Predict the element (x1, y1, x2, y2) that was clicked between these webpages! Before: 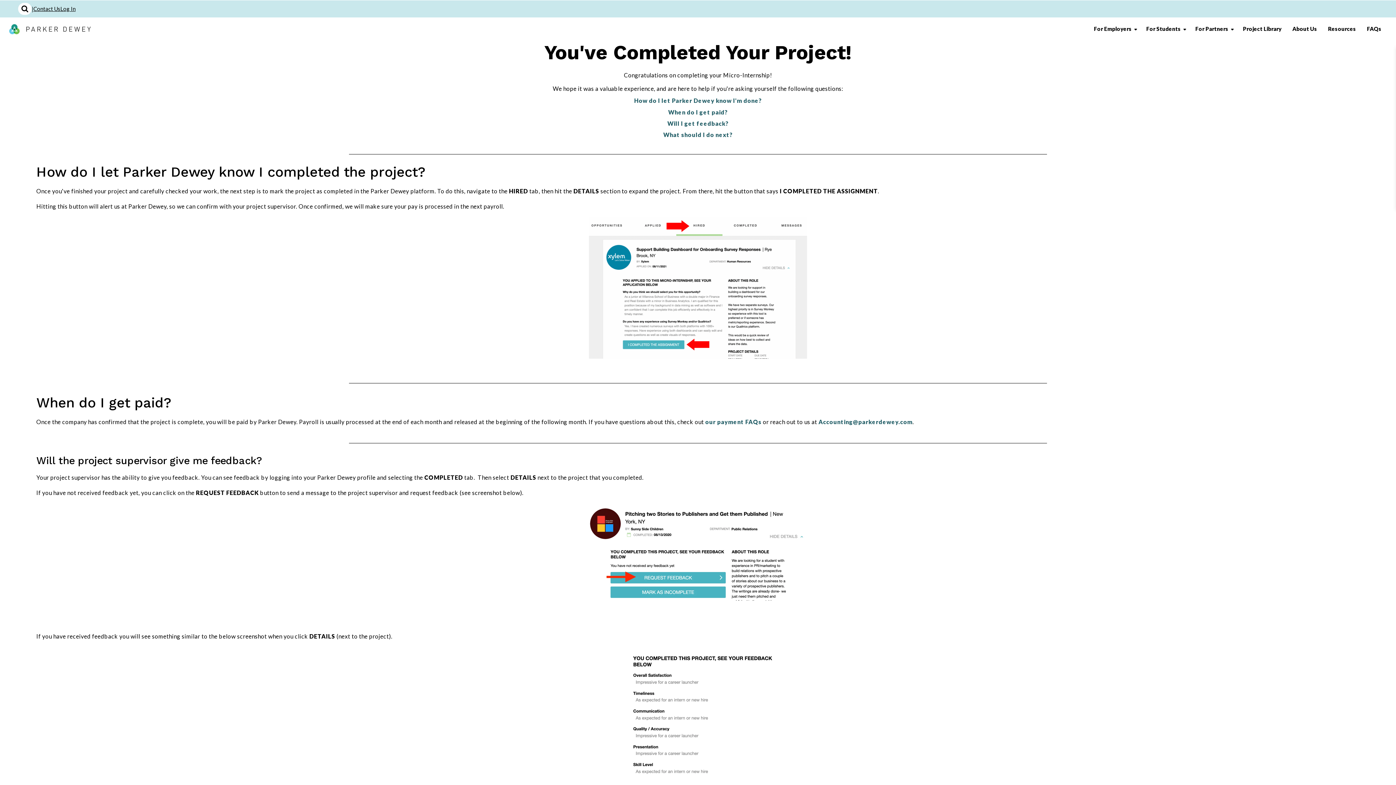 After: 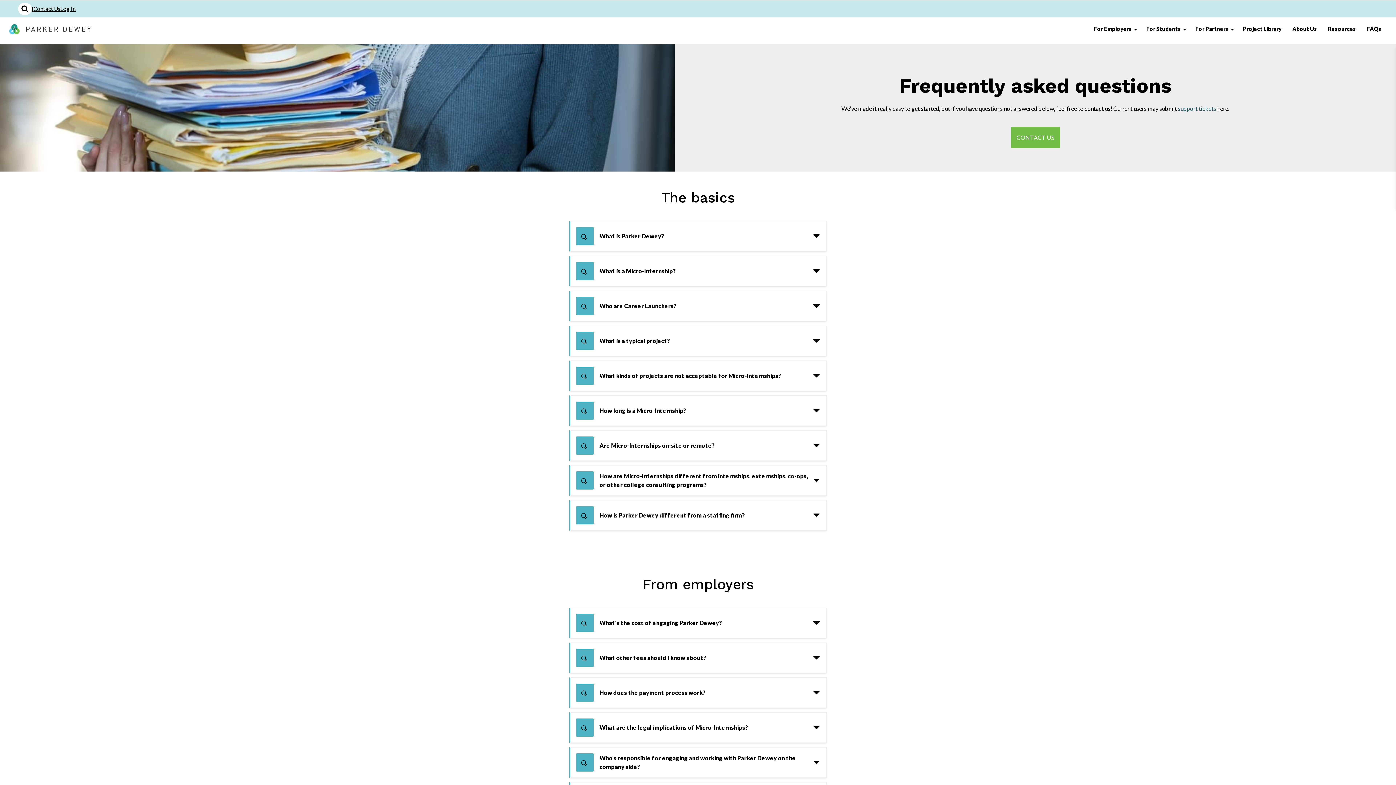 Action: bbox: (1367, 23, 1381, 34) label: FAQs